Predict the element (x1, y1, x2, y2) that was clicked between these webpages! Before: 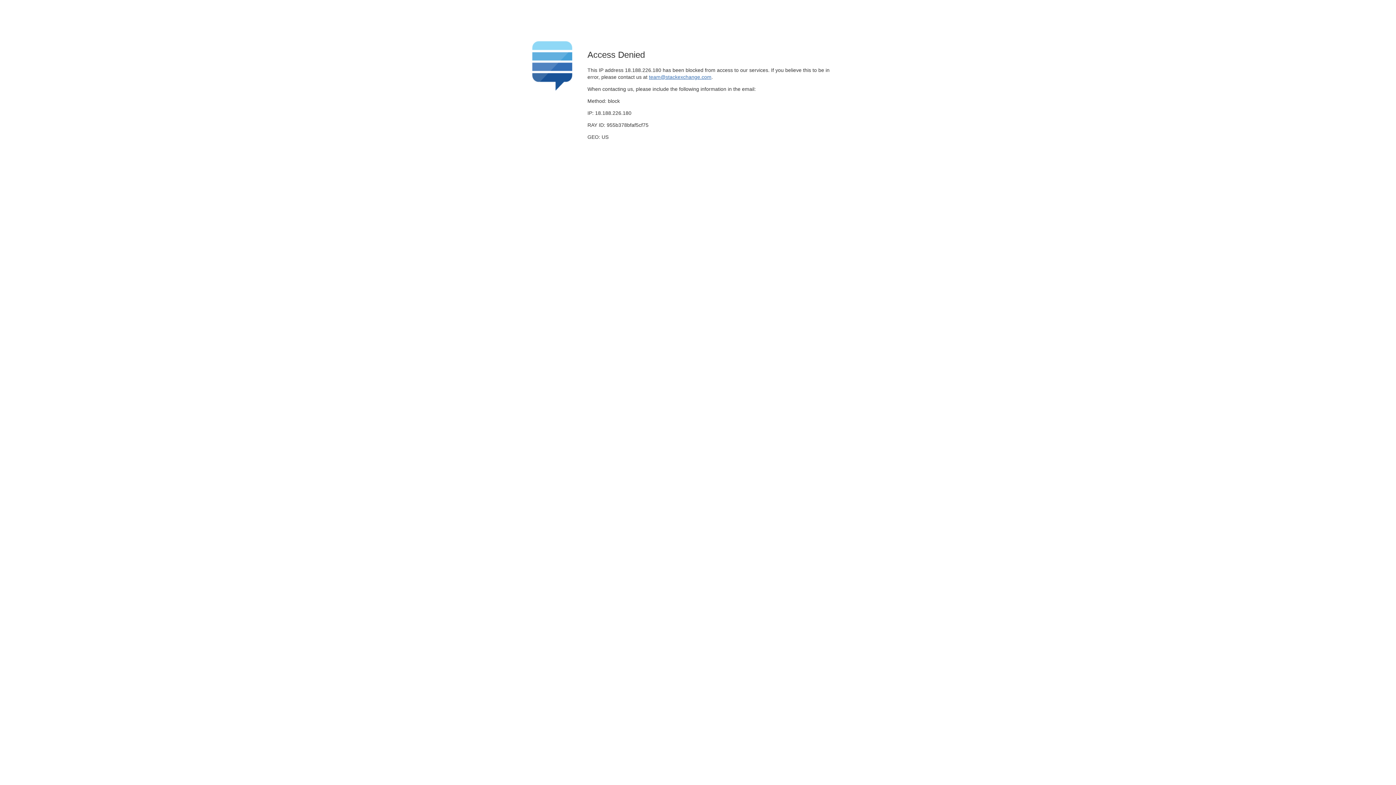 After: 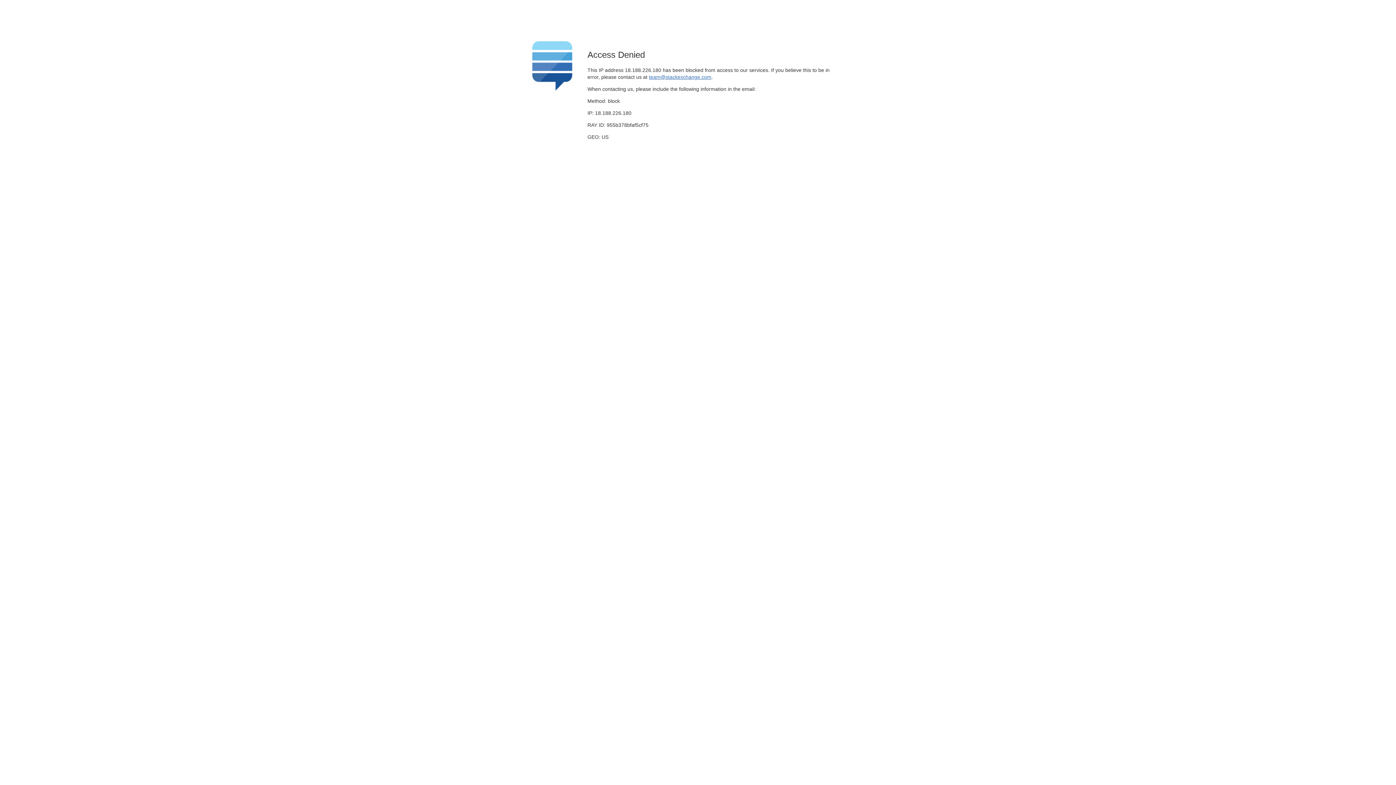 Action: label: team@stackexchange.com bbox: (649, 74, 711, 79)